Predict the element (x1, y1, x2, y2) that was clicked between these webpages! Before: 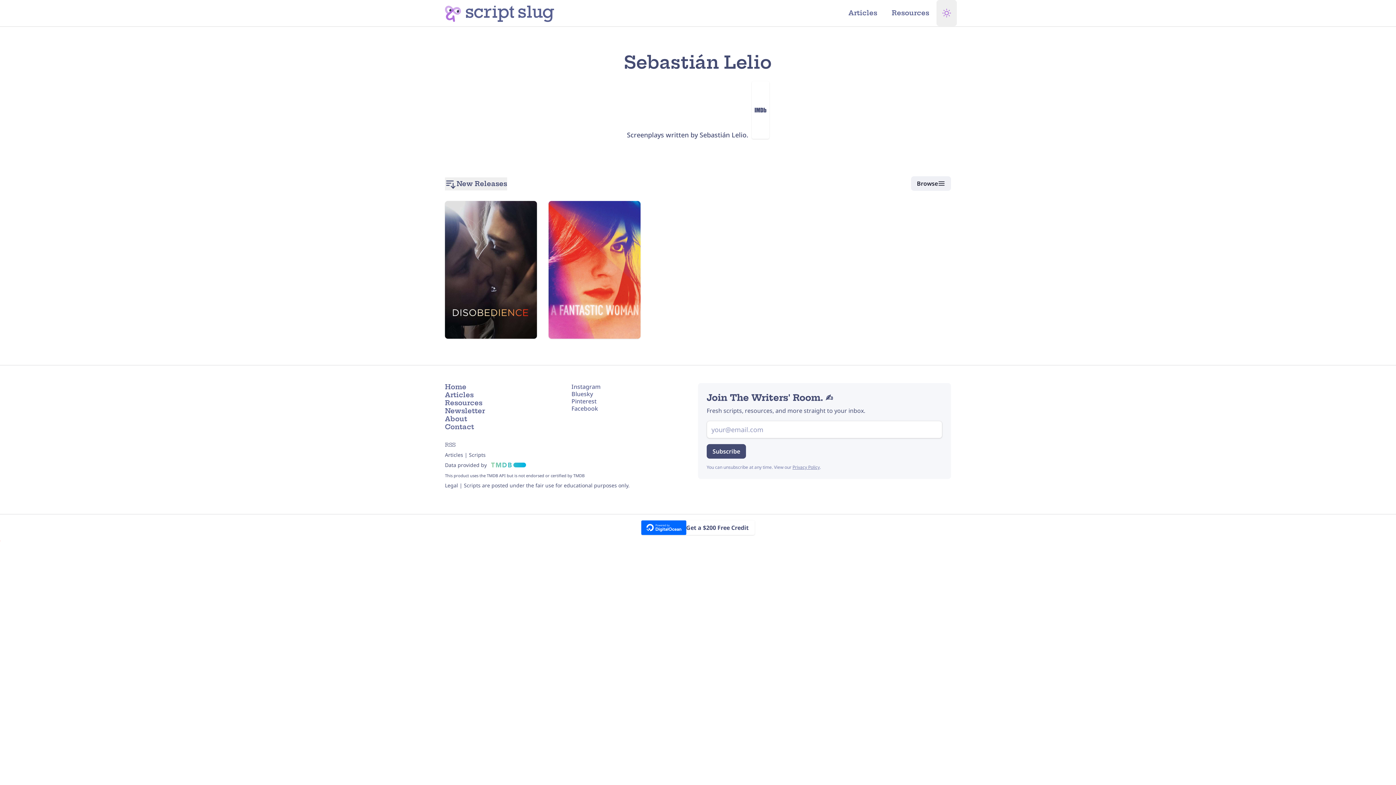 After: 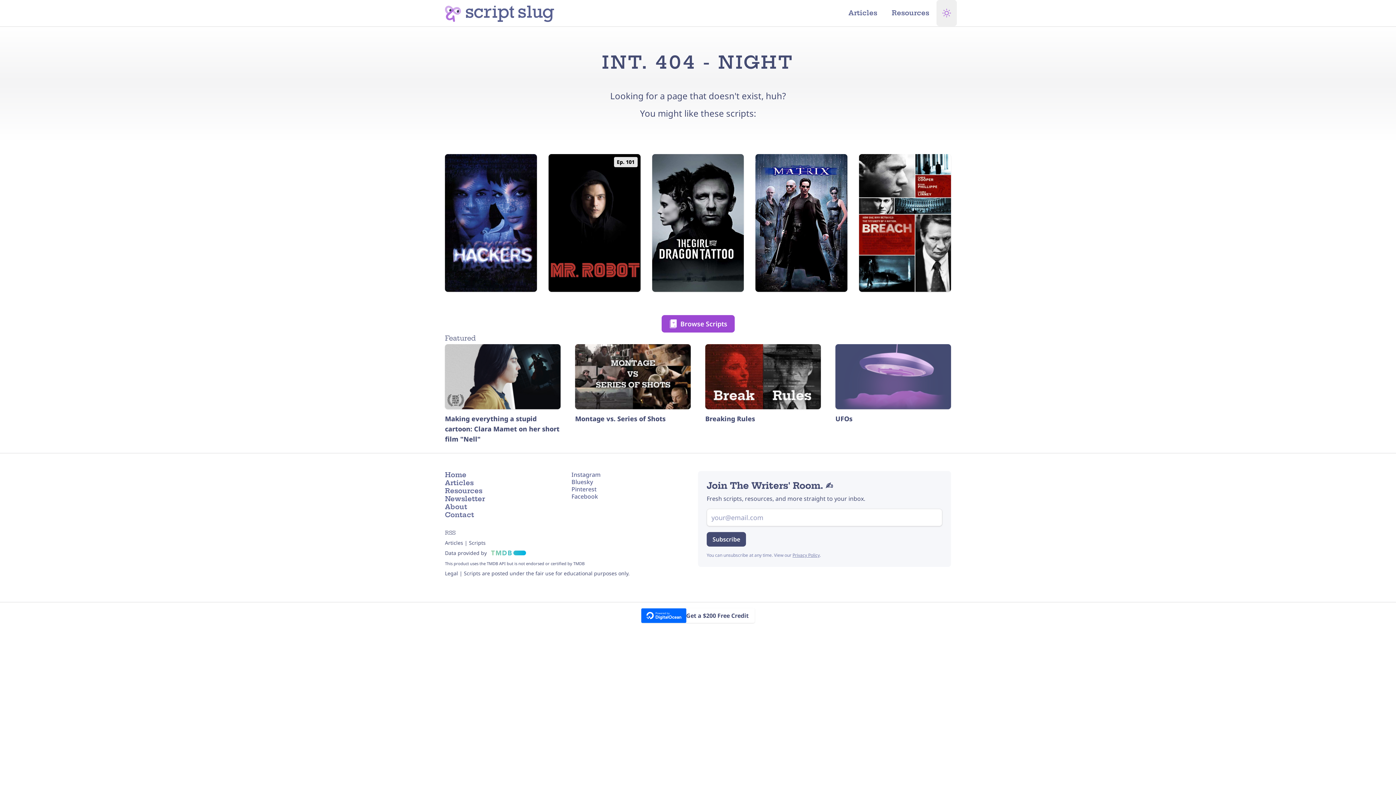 Action: label: Privacy Policy bbox: (792, 464, 820, 470)